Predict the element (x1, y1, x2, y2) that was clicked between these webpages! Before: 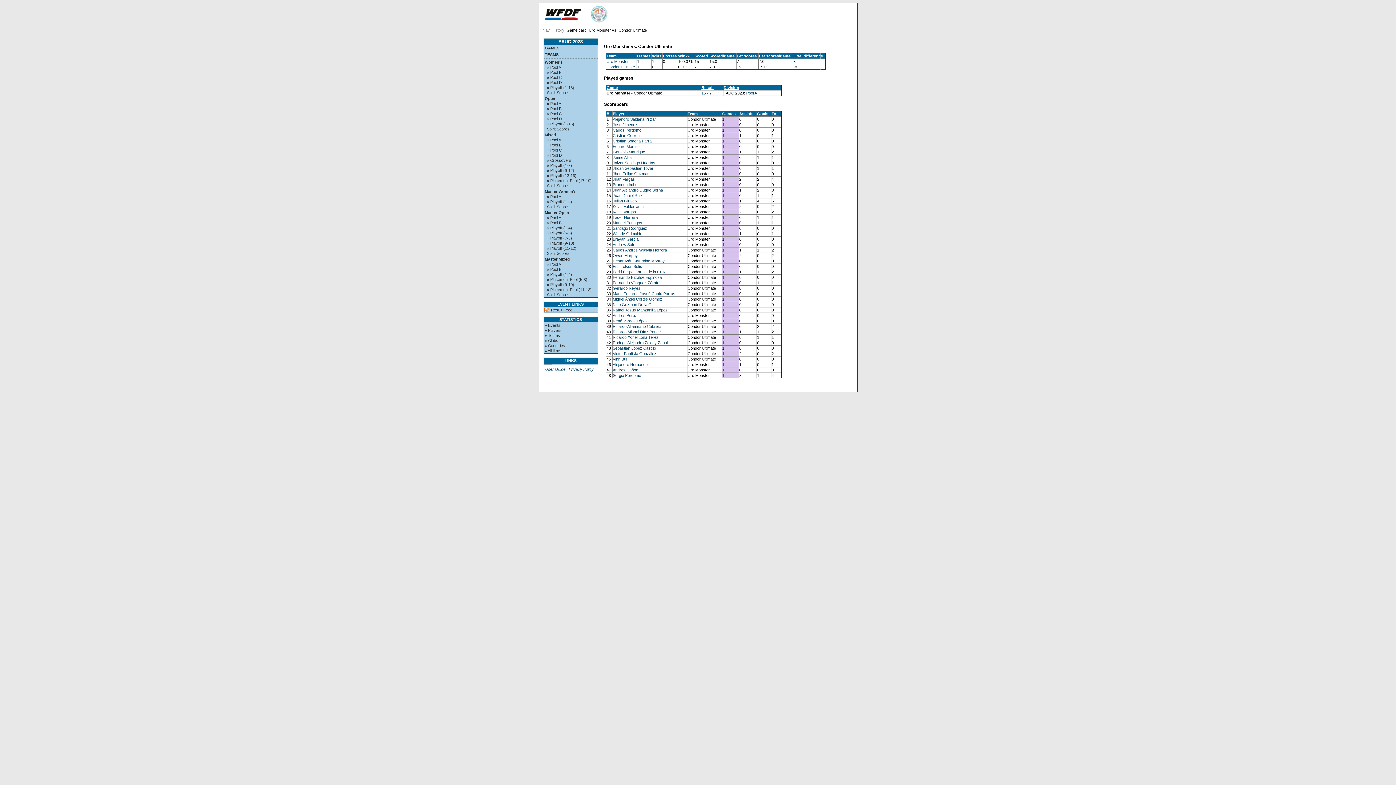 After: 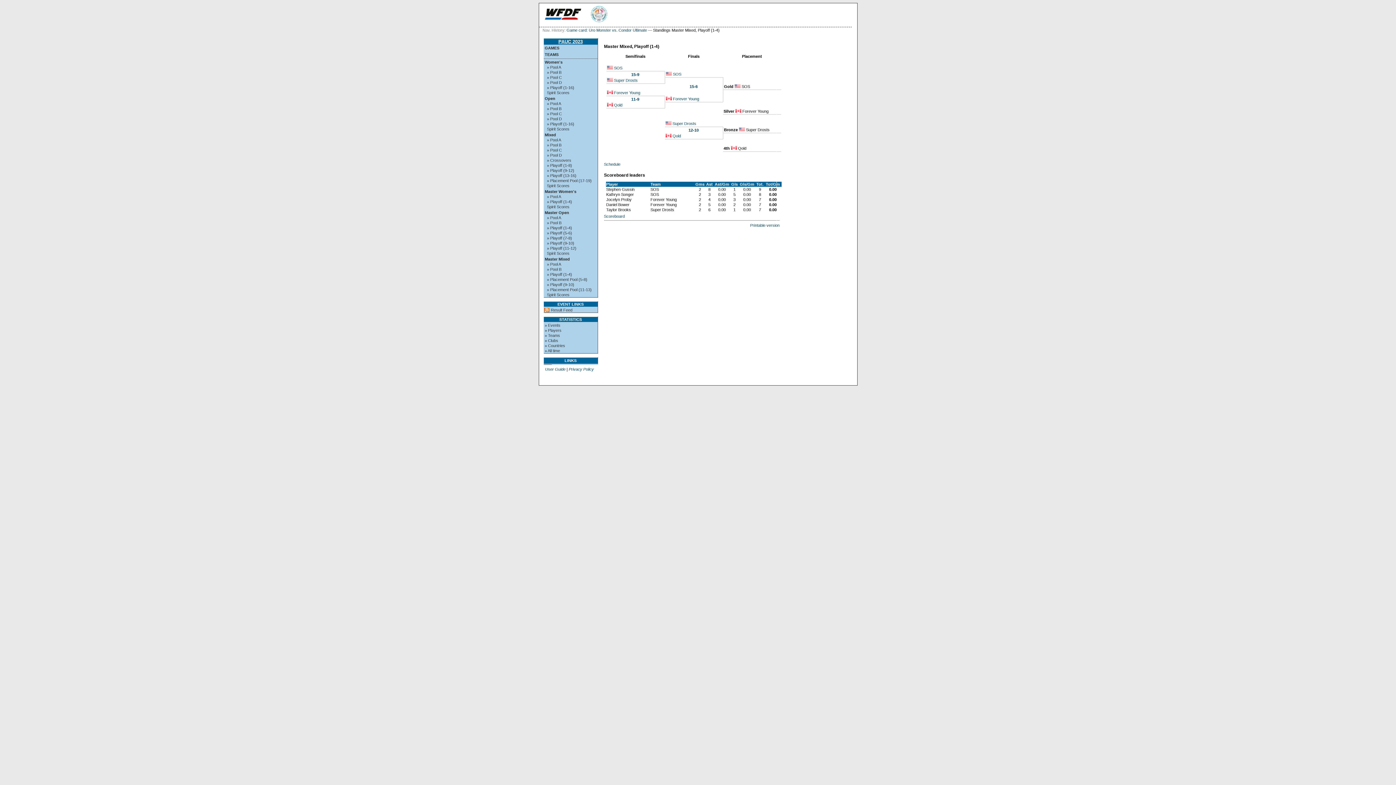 Action: bbox: (544, 272, 597, 276) label: » Playoff (1-4)